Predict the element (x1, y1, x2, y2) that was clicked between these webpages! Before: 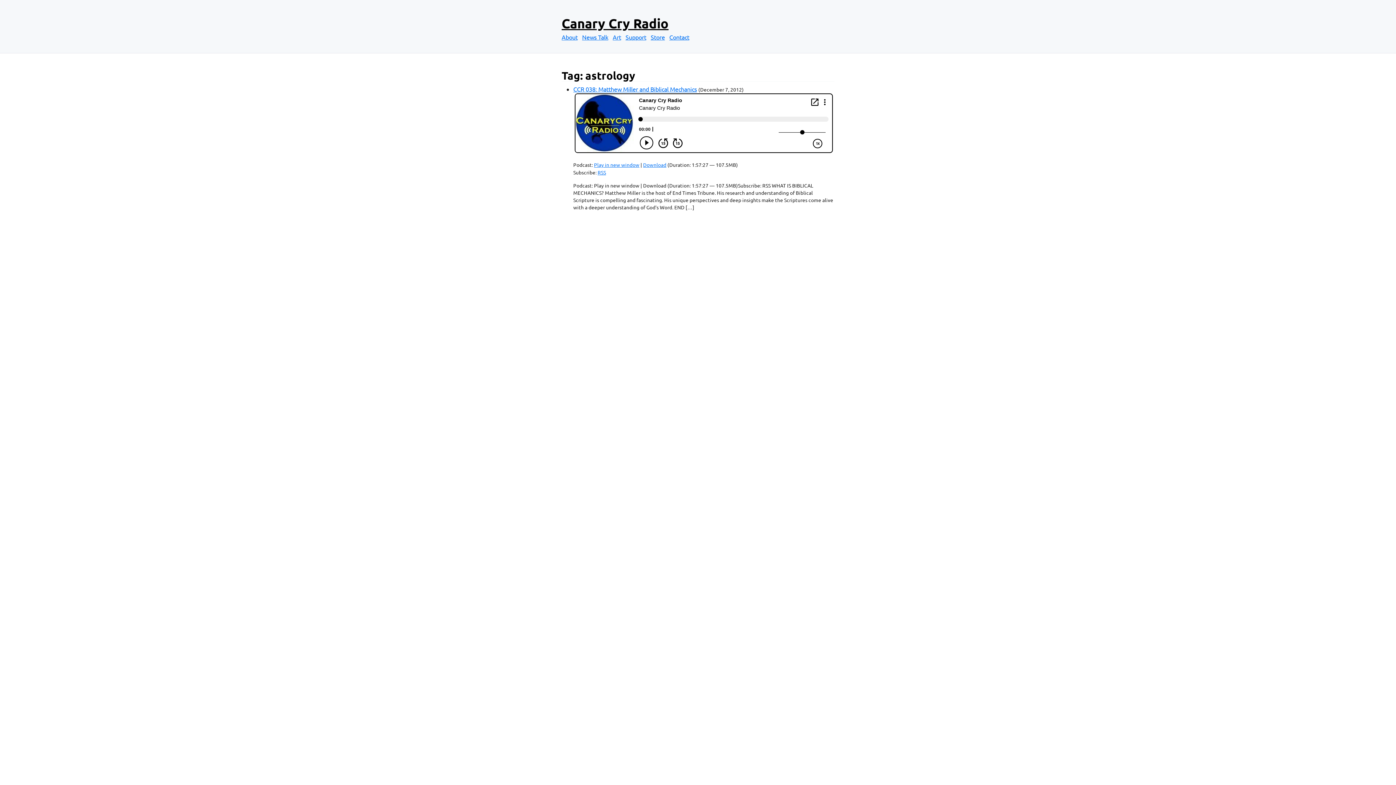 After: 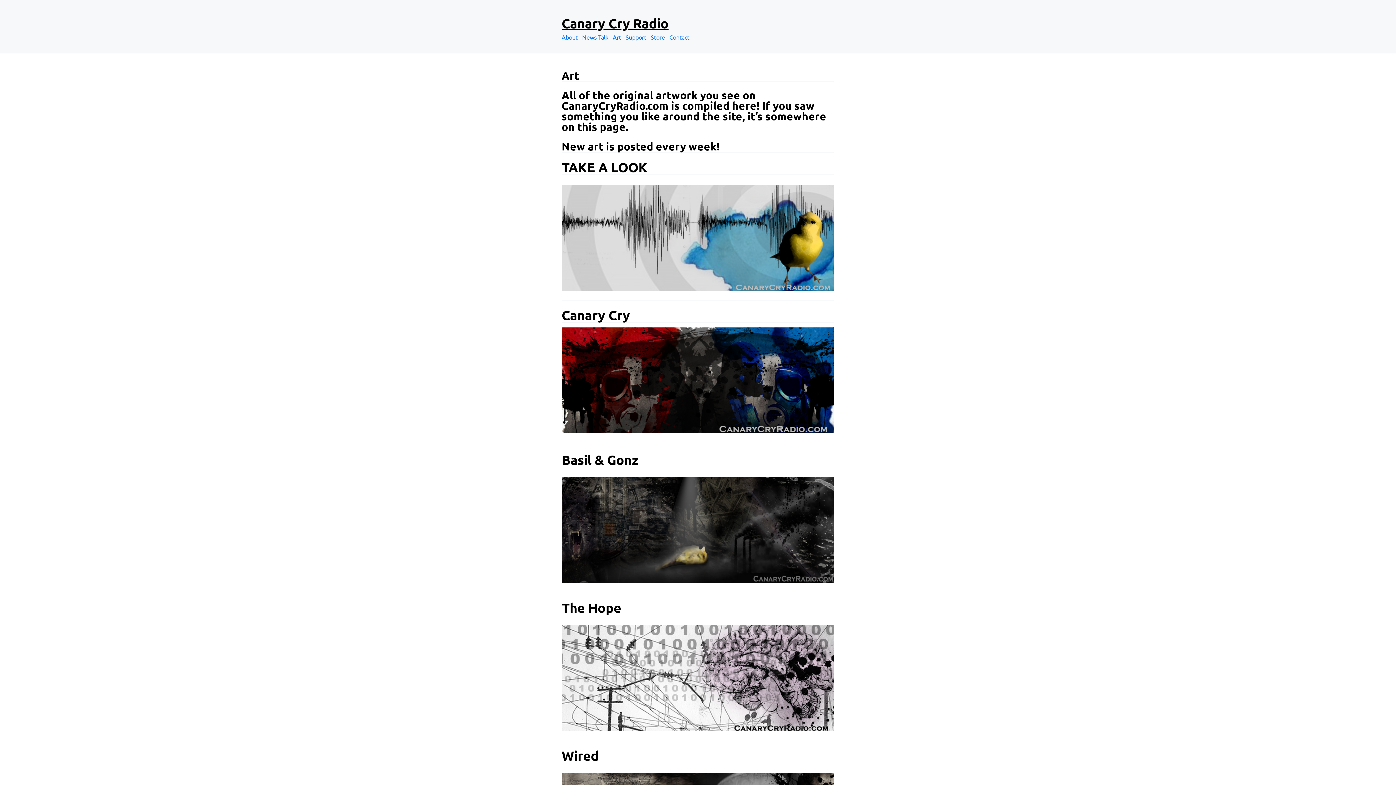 Action: label: Art bbox: (612, 33, 624, 40)